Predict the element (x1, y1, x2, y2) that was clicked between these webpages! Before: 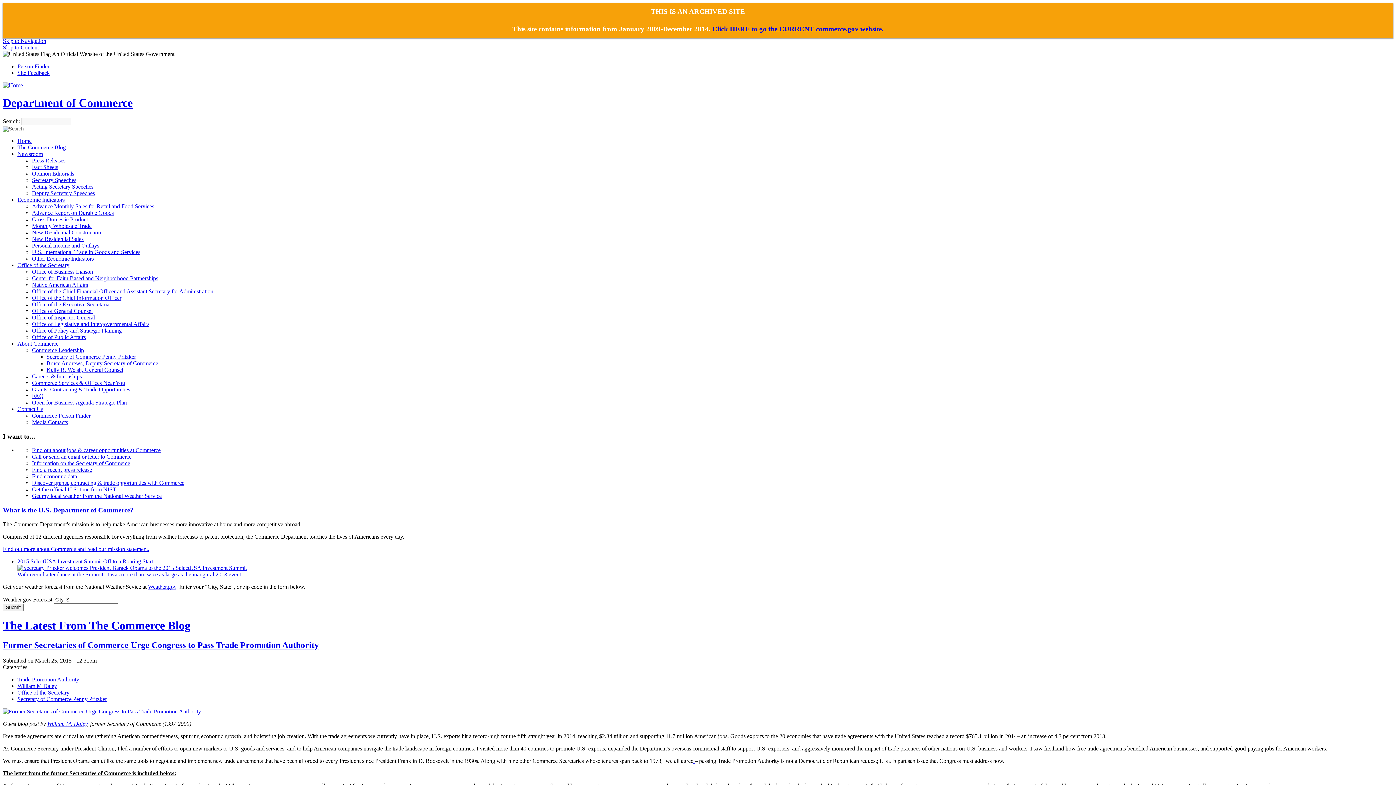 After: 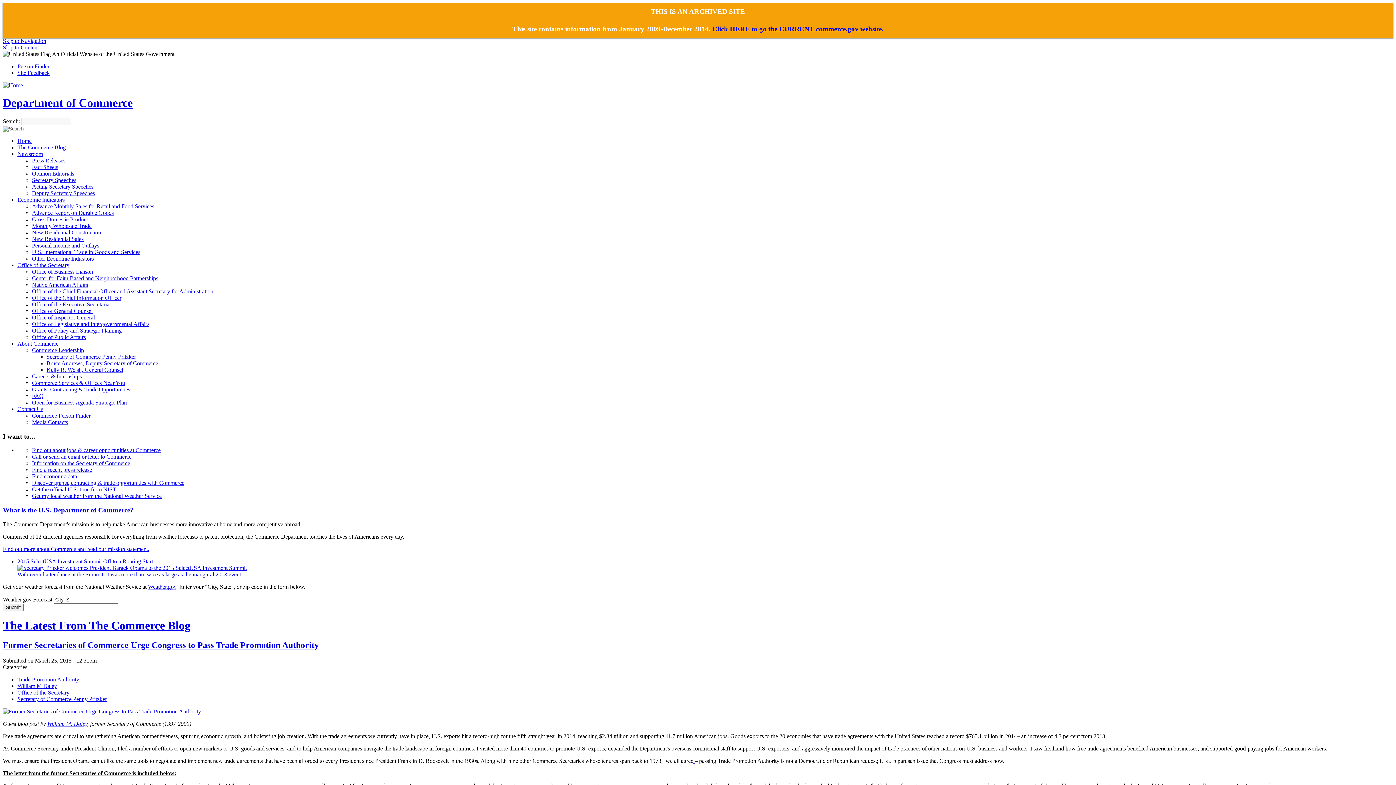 Action: label: Deputy Secretary Speeches bbox: (32, 190, 94, 196)